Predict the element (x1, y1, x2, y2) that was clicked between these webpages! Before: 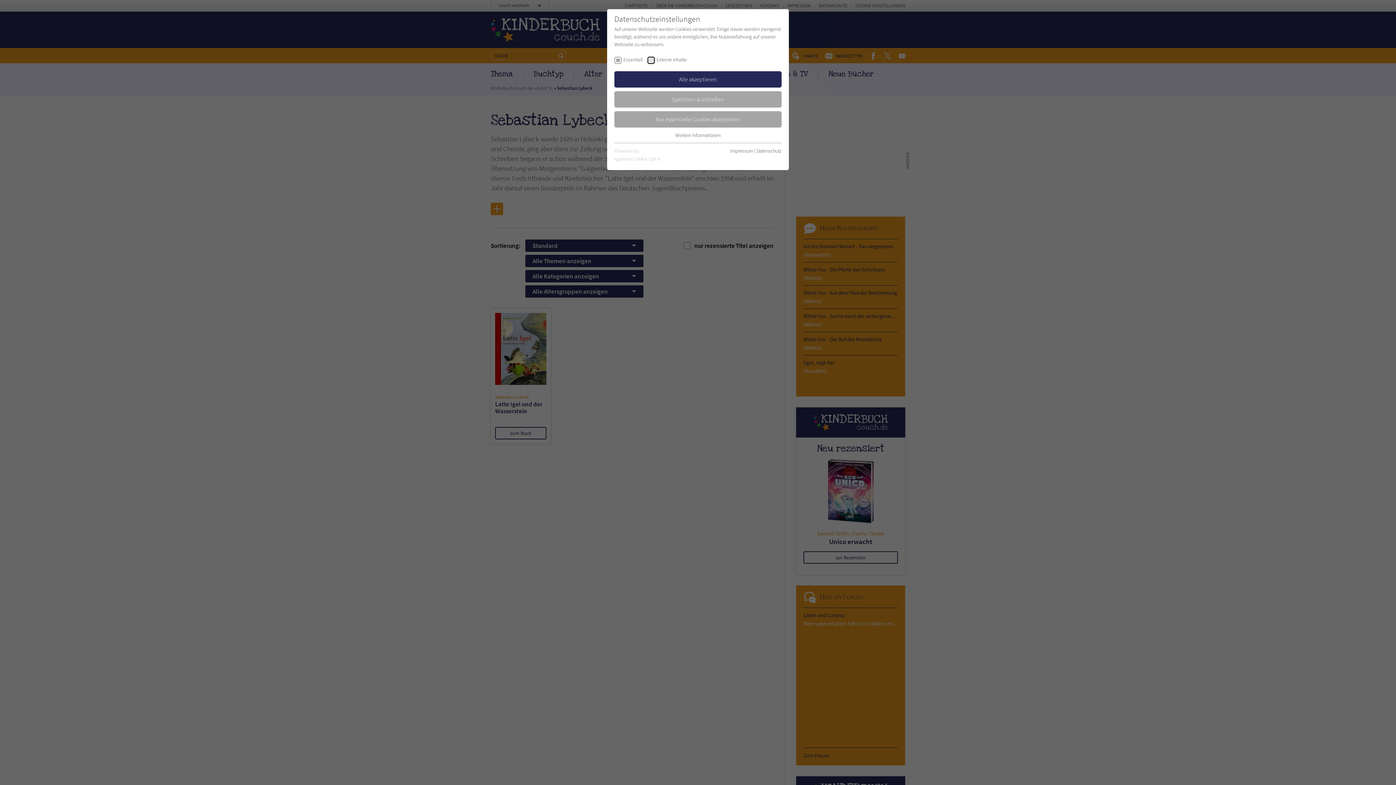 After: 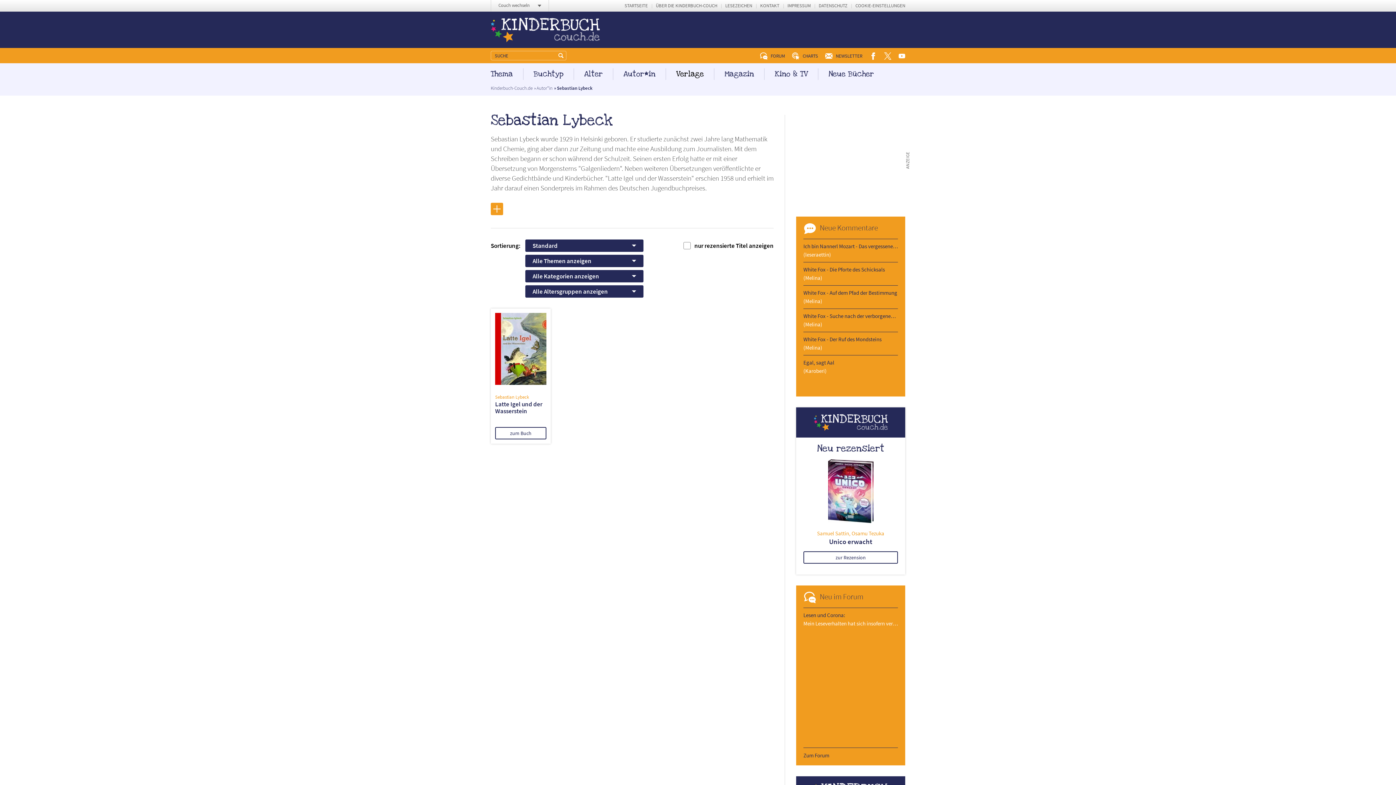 Action: label: Alle akzeptieren bbox: (614, 71, 781, 87)